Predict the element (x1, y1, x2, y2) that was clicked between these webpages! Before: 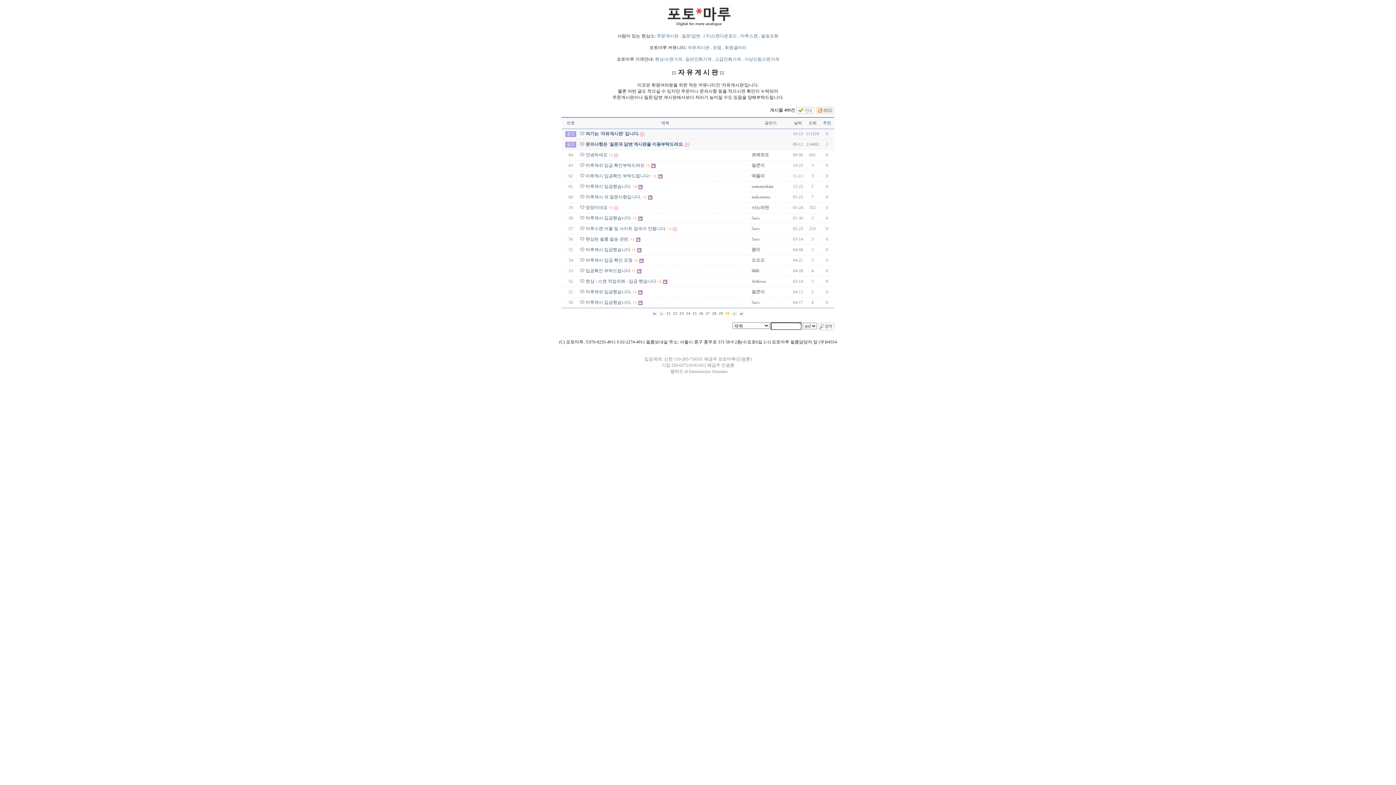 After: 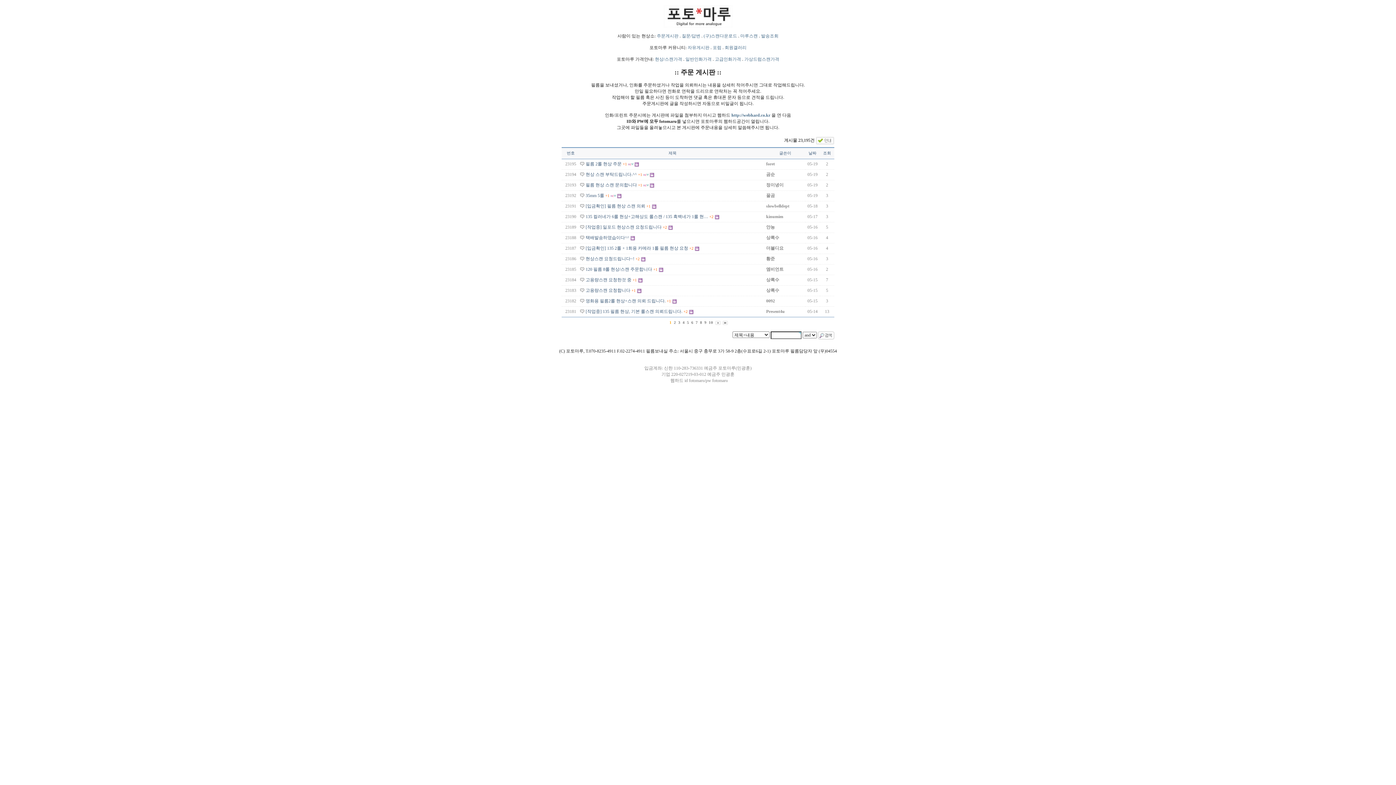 Action: label: 주문게시판 bbox: (656, 33, 678, 38)